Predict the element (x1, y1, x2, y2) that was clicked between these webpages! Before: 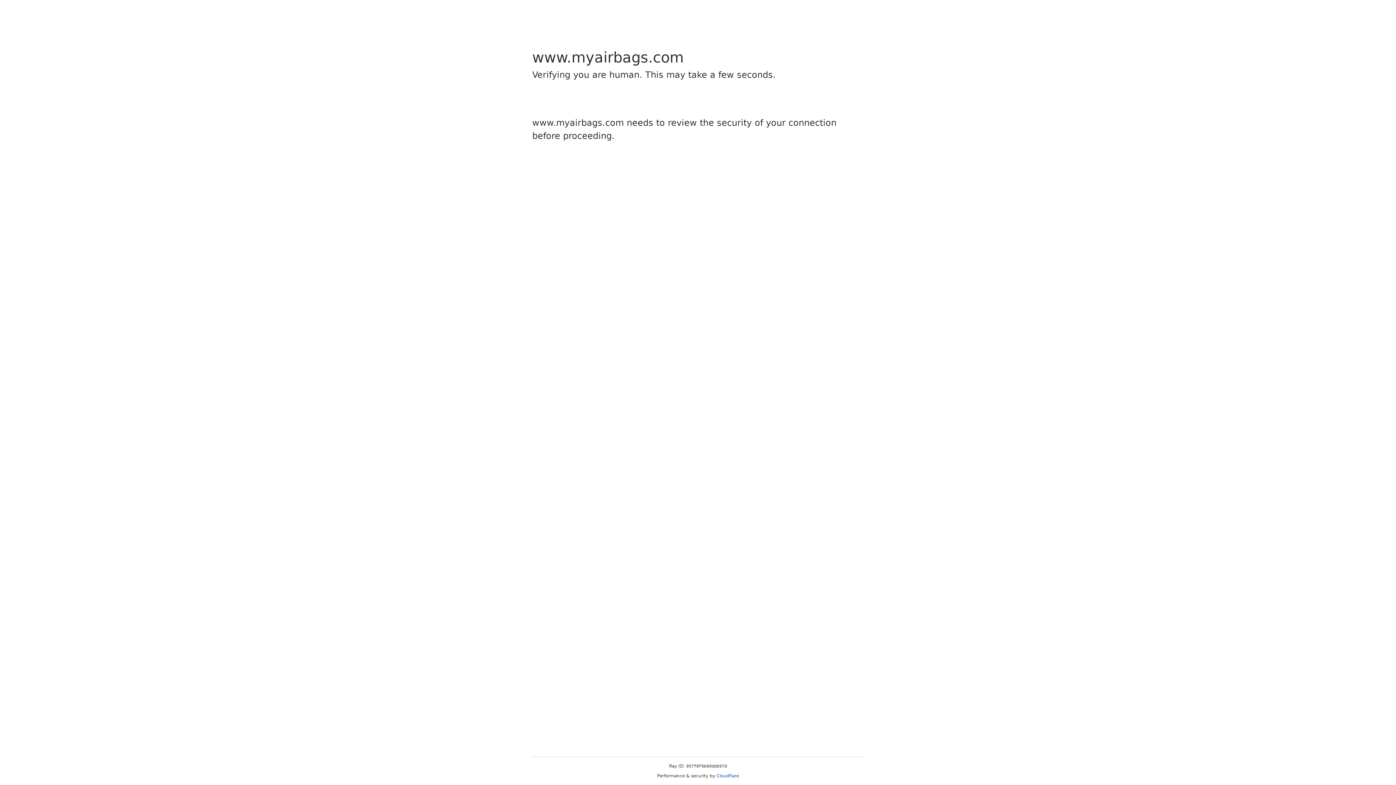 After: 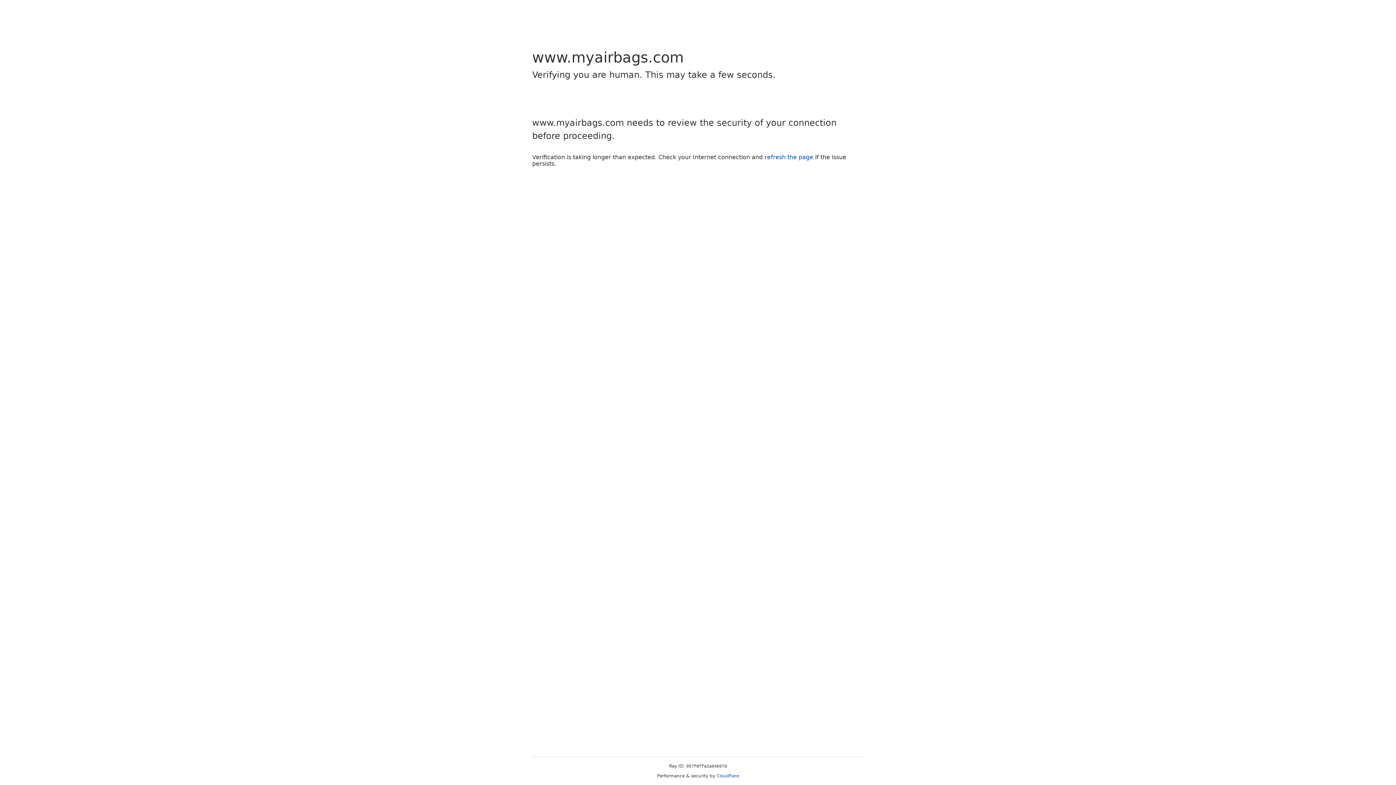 Action: label: Cloudflare bbox: (716, 773, 739, 778)